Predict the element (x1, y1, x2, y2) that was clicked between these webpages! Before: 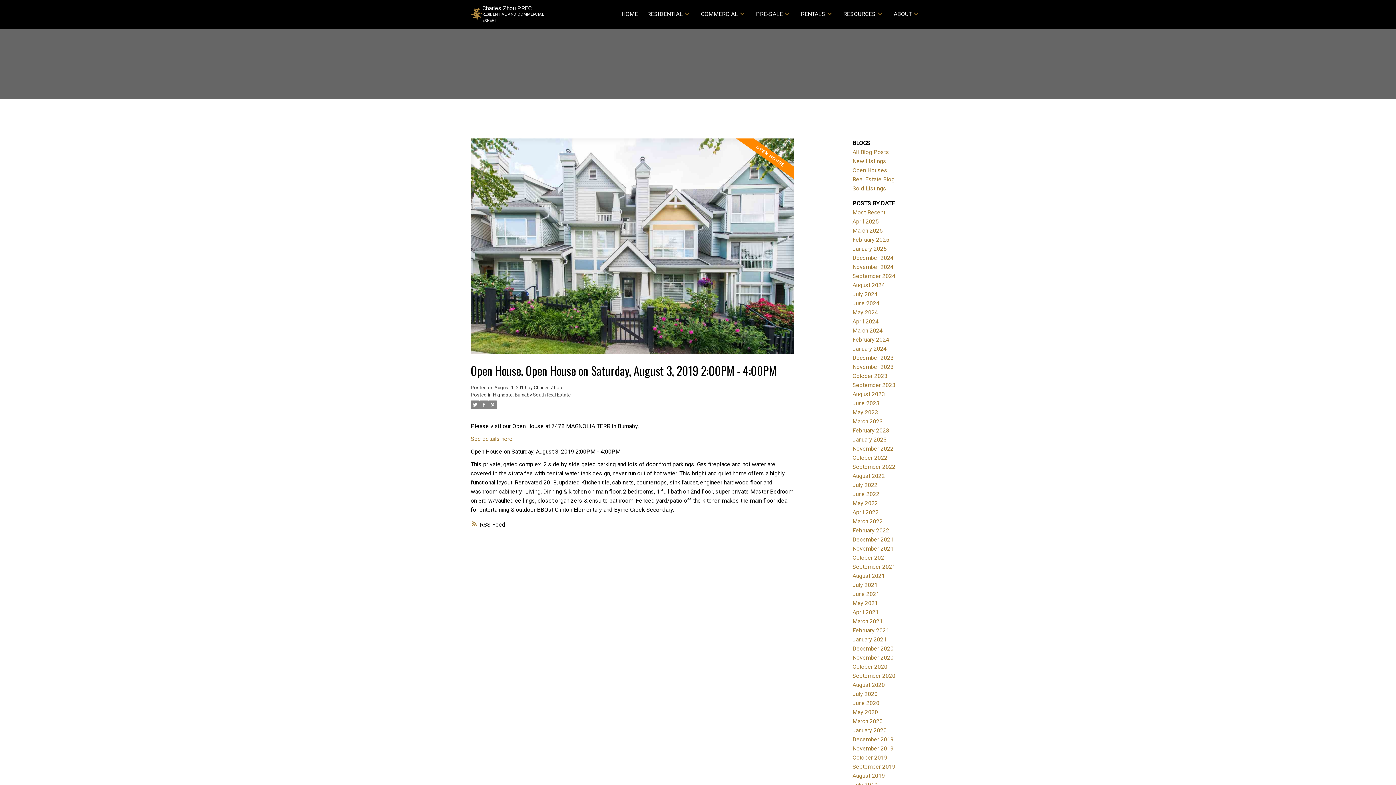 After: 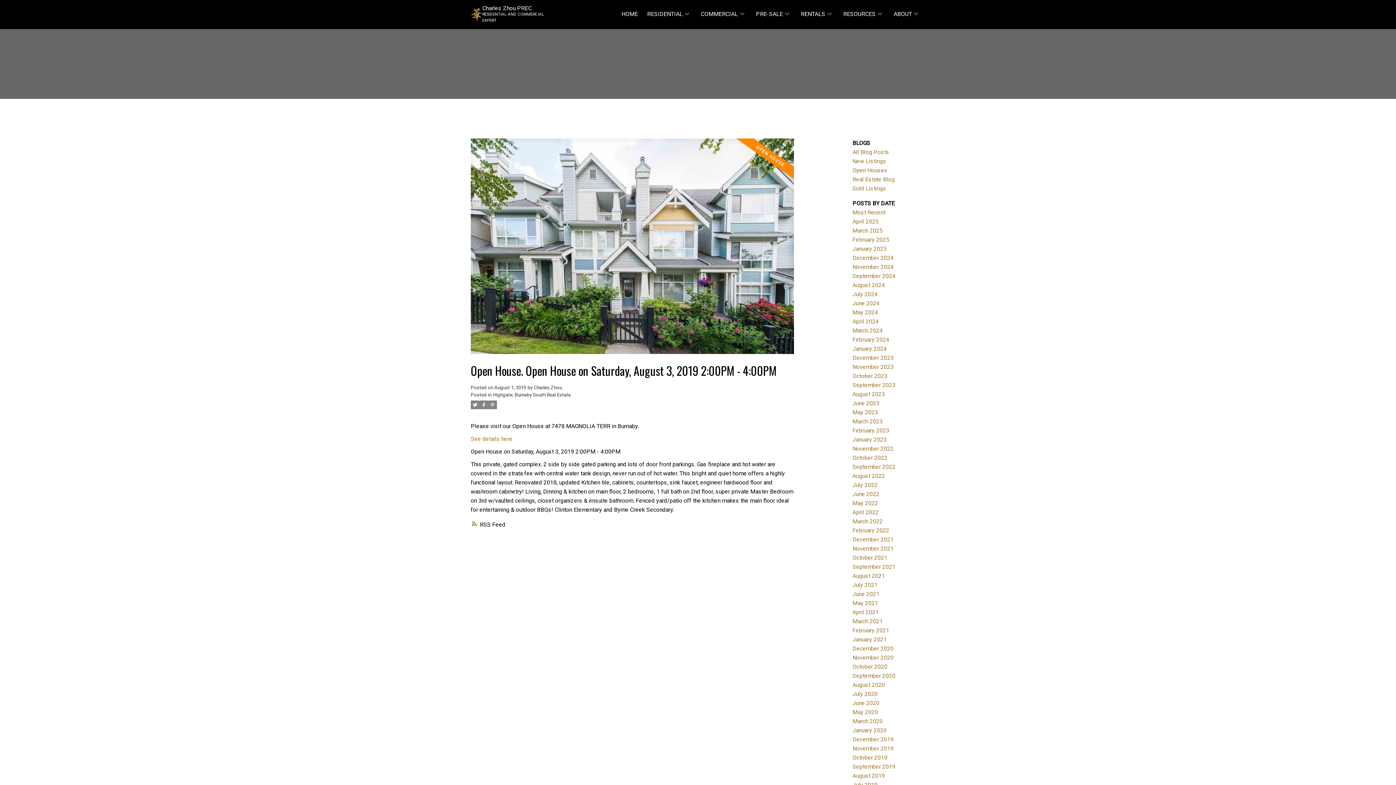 Action: bbox: (488, 400, 497, 409)